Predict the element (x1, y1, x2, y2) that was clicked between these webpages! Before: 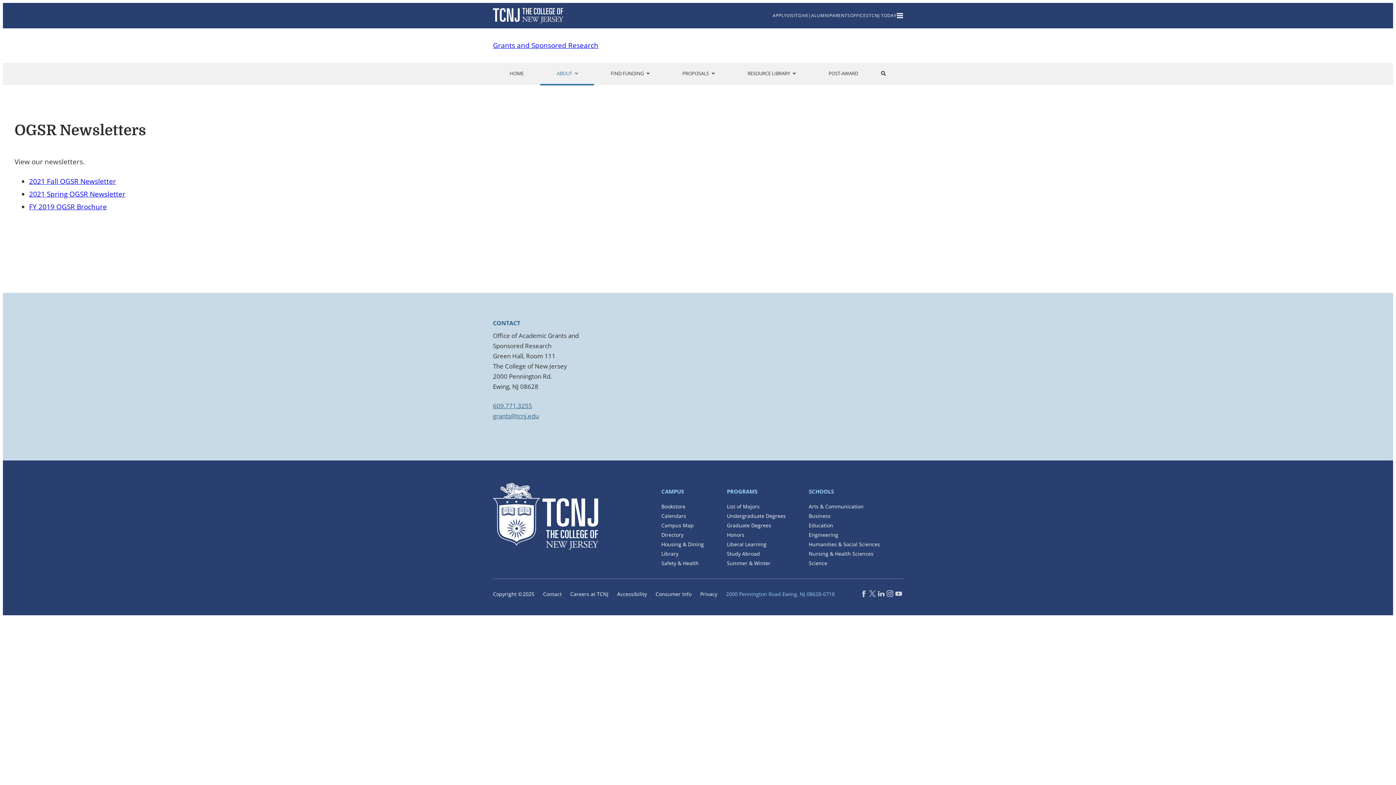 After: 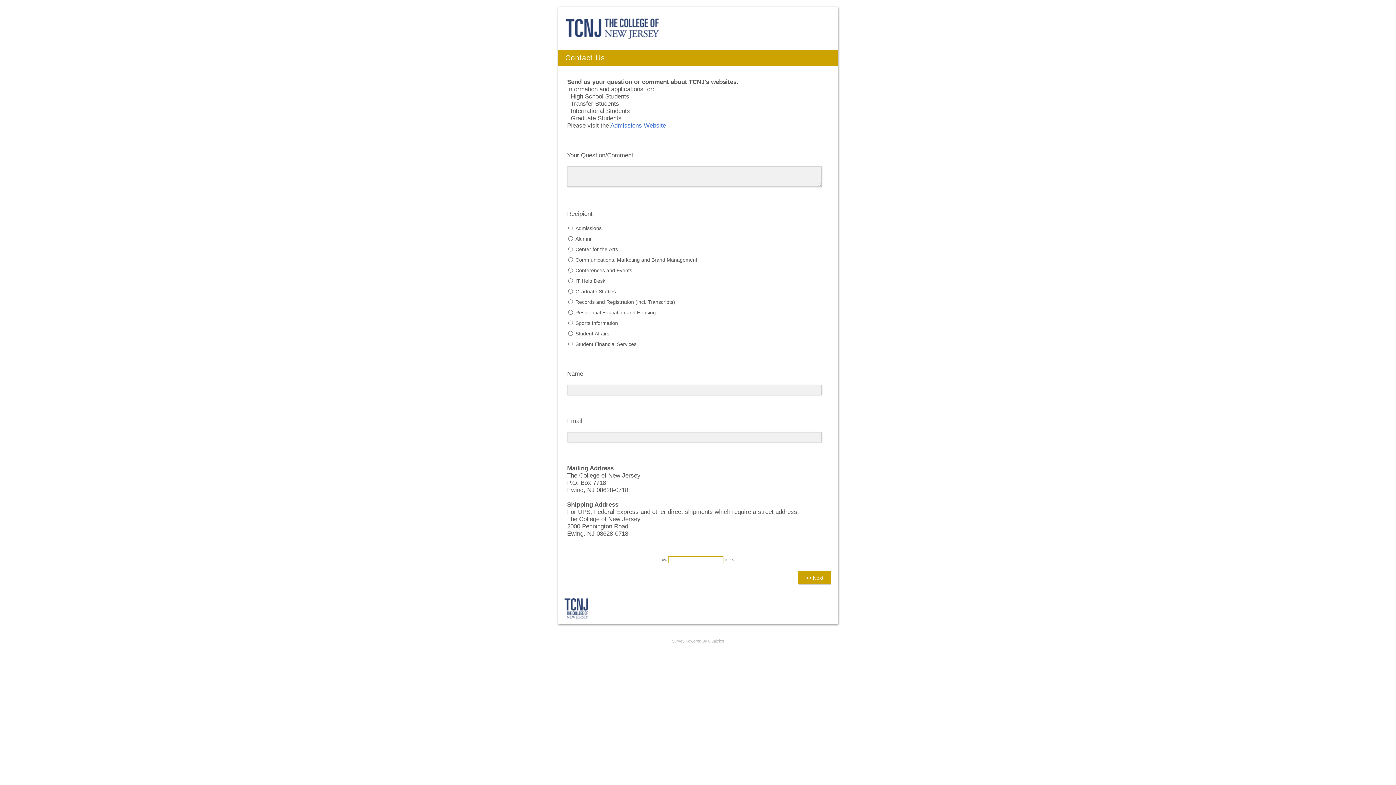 Action: bbox: (543, 589, 561, 599) label: Contact